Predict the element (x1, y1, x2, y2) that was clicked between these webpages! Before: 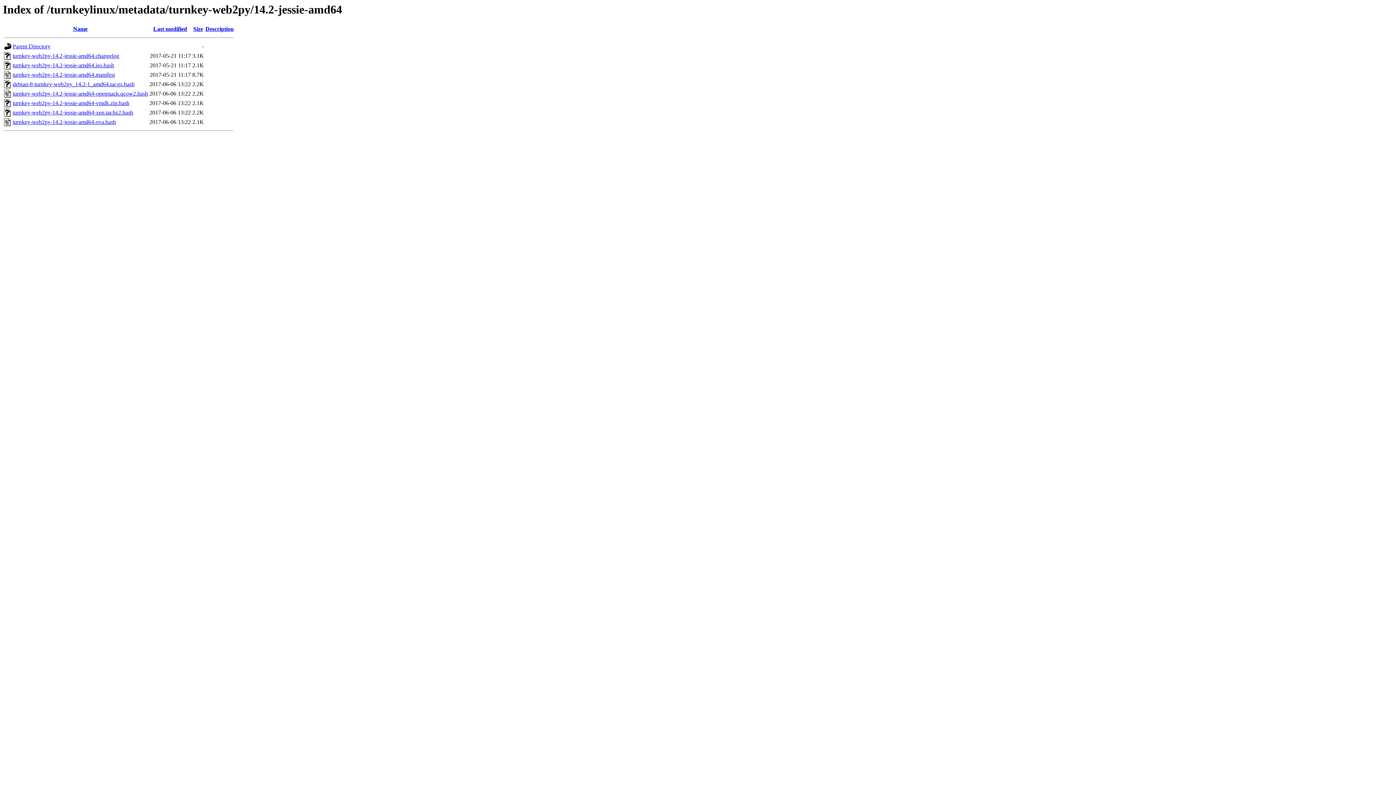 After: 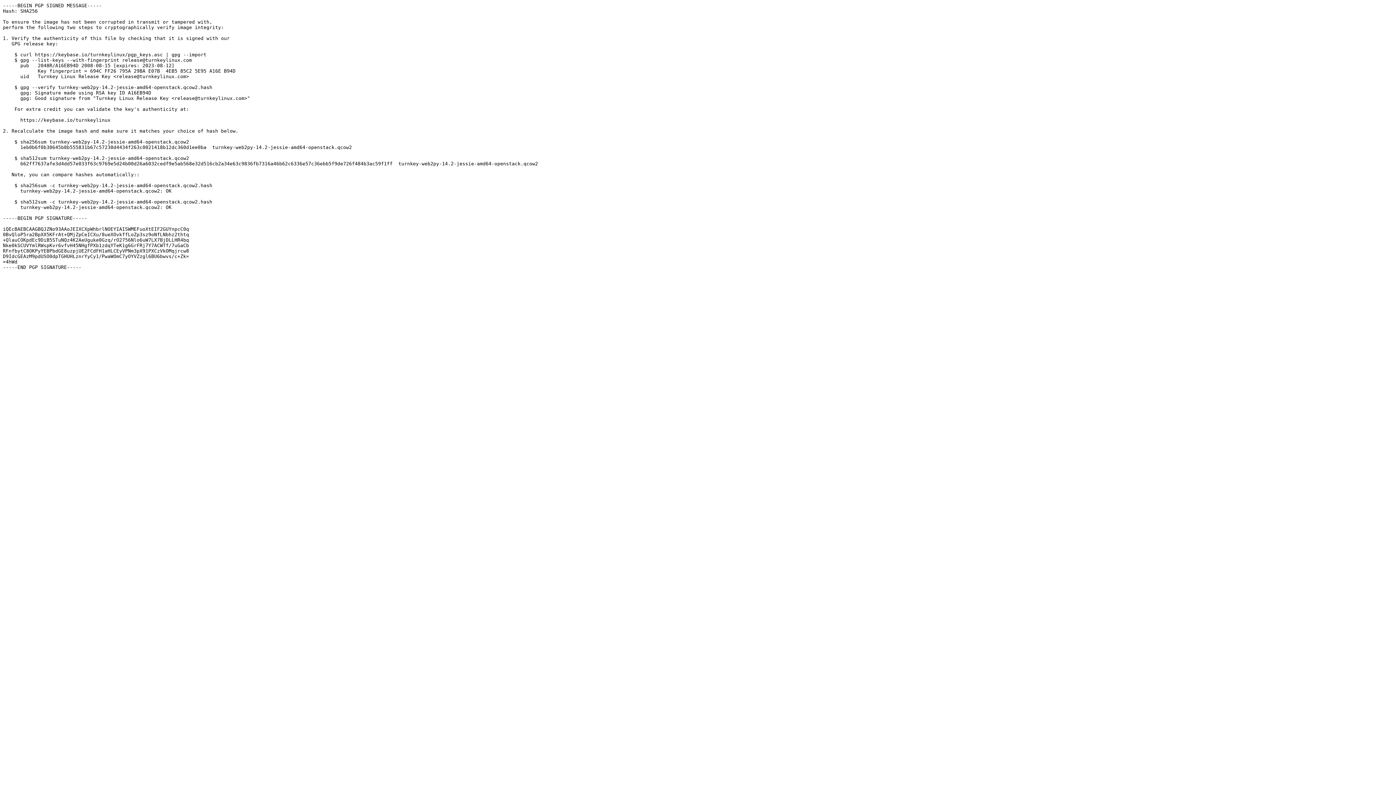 Action: label: turnkey-web2py-14.2-jessie-amd64-openstack.qcow2.hash bbox: (12, 90, 148, 96)